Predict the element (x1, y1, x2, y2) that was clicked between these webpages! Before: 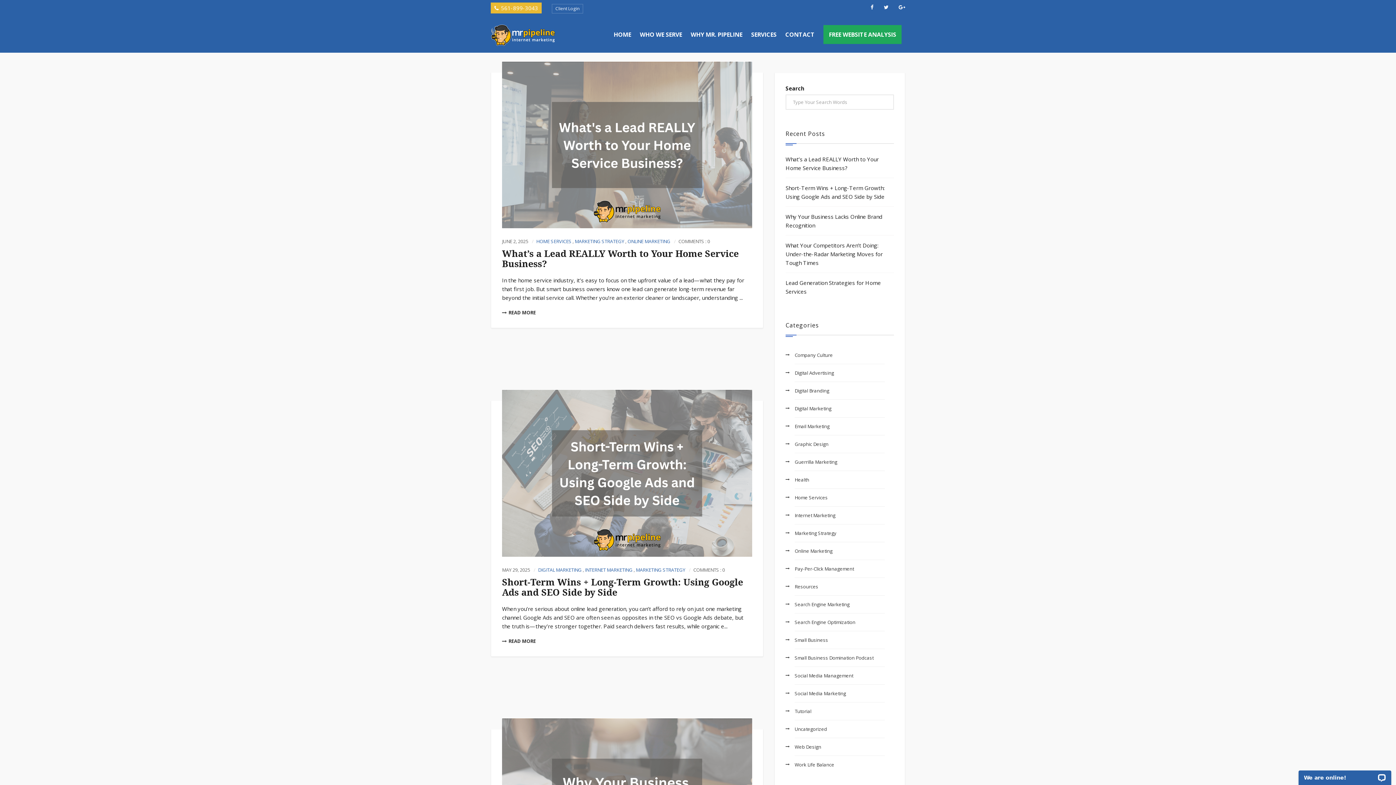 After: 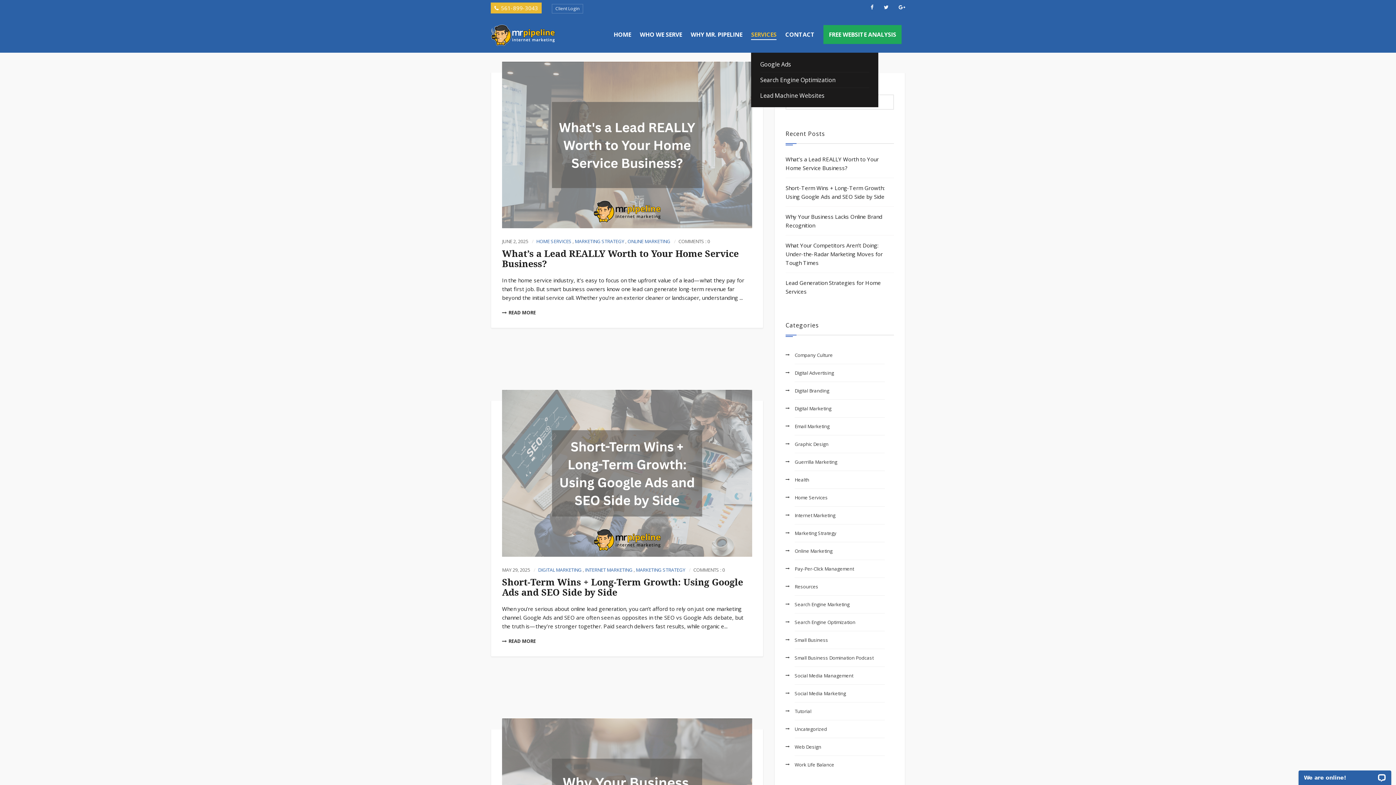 Action: bbox: (751, 16, 776, 52) label: SERVICES